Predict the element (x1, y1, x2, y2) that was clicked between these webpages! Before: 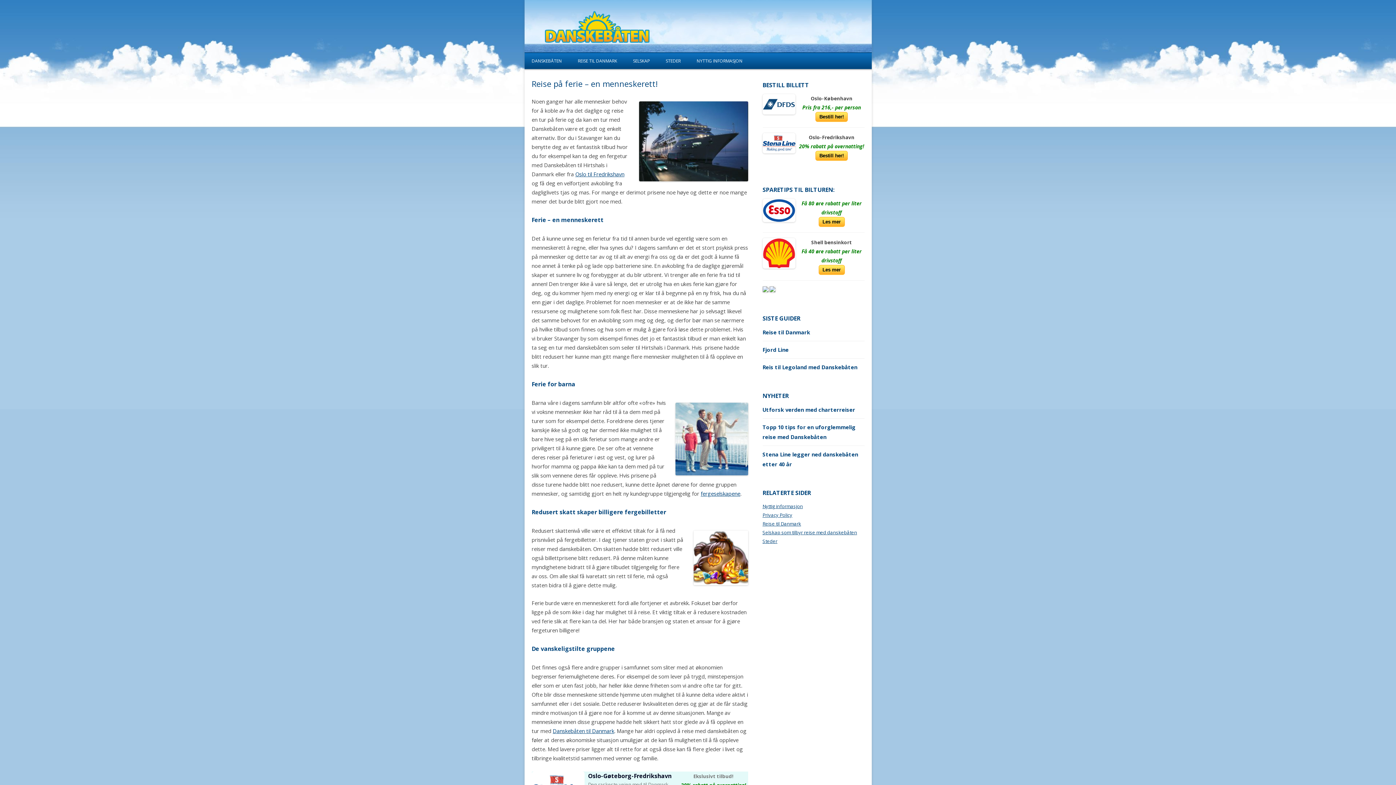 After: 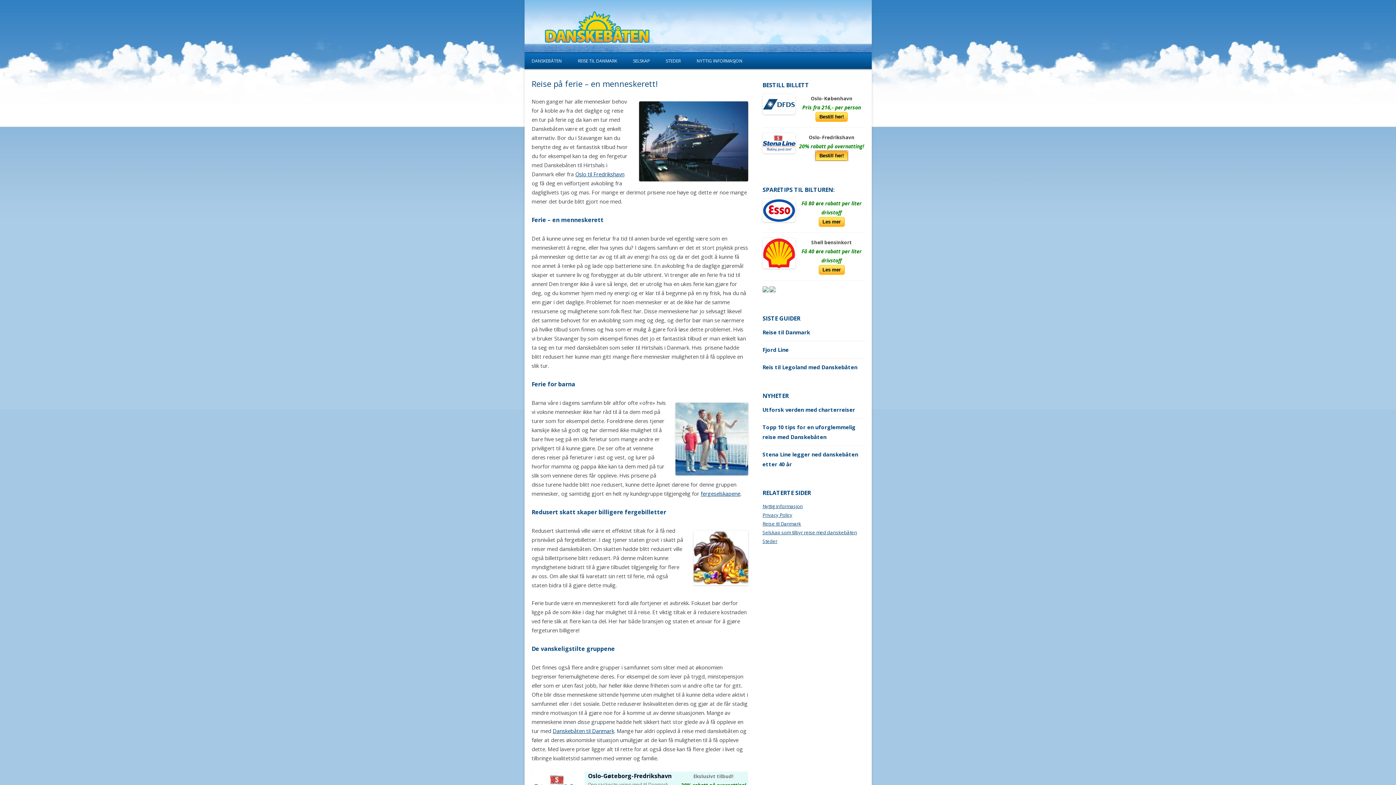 Action: label: Bestill her! bbox: (815, 151, 848, 160)